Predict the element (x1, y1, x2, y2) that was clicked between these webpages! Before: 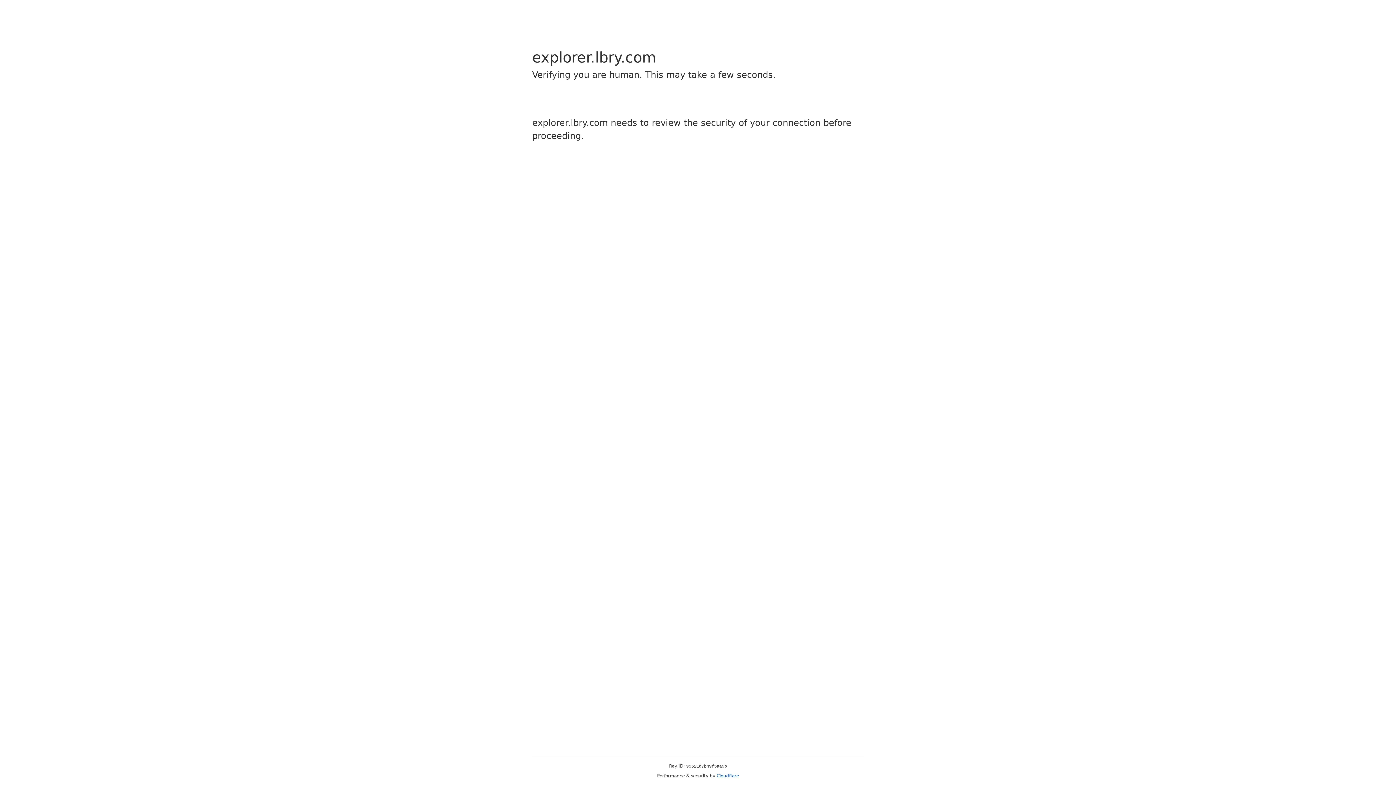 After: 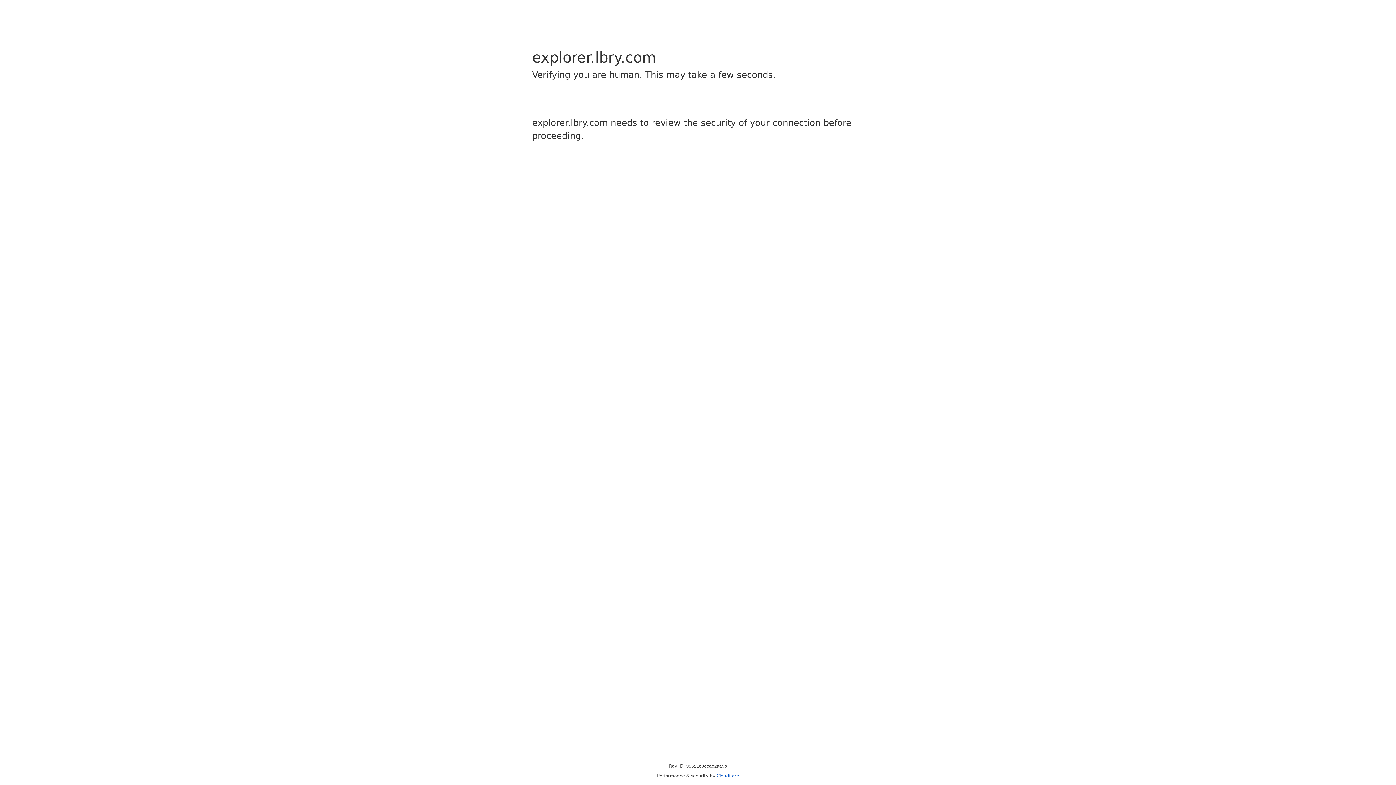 Action: bbox: (716, 773, 739, 778) label: Cloudflare